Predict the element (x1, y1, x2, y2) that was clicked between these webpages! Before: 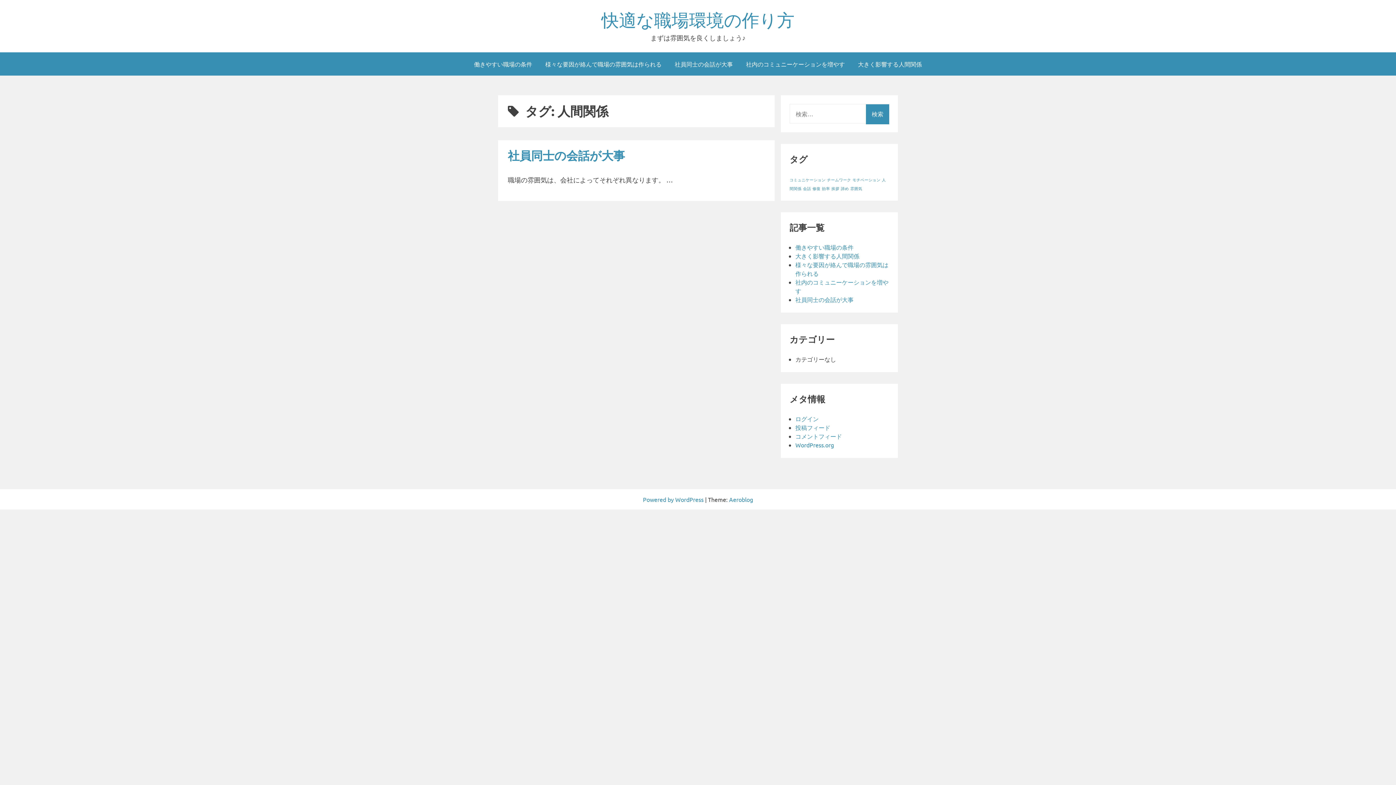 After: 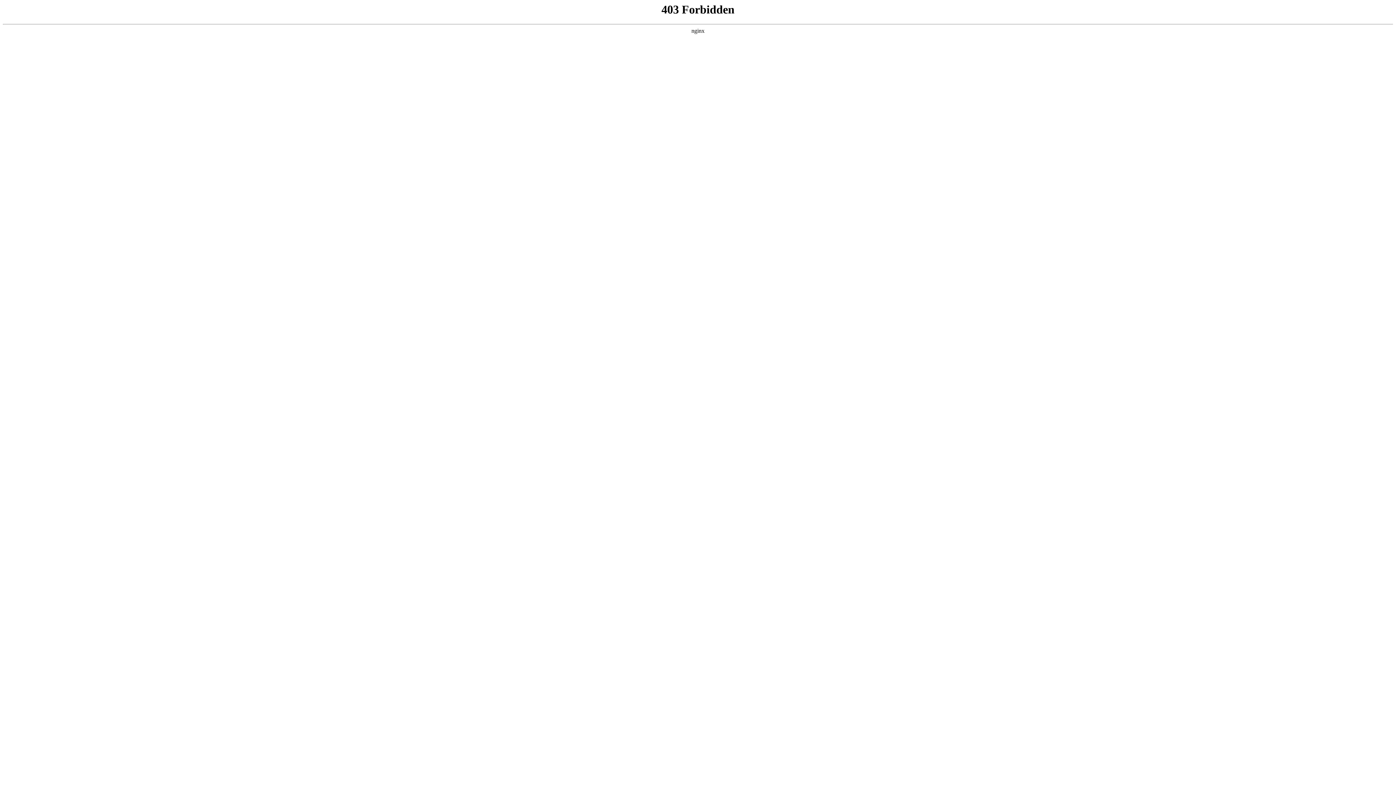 Action: bbox: (795, 441, 834, 448) label: WordPress.org